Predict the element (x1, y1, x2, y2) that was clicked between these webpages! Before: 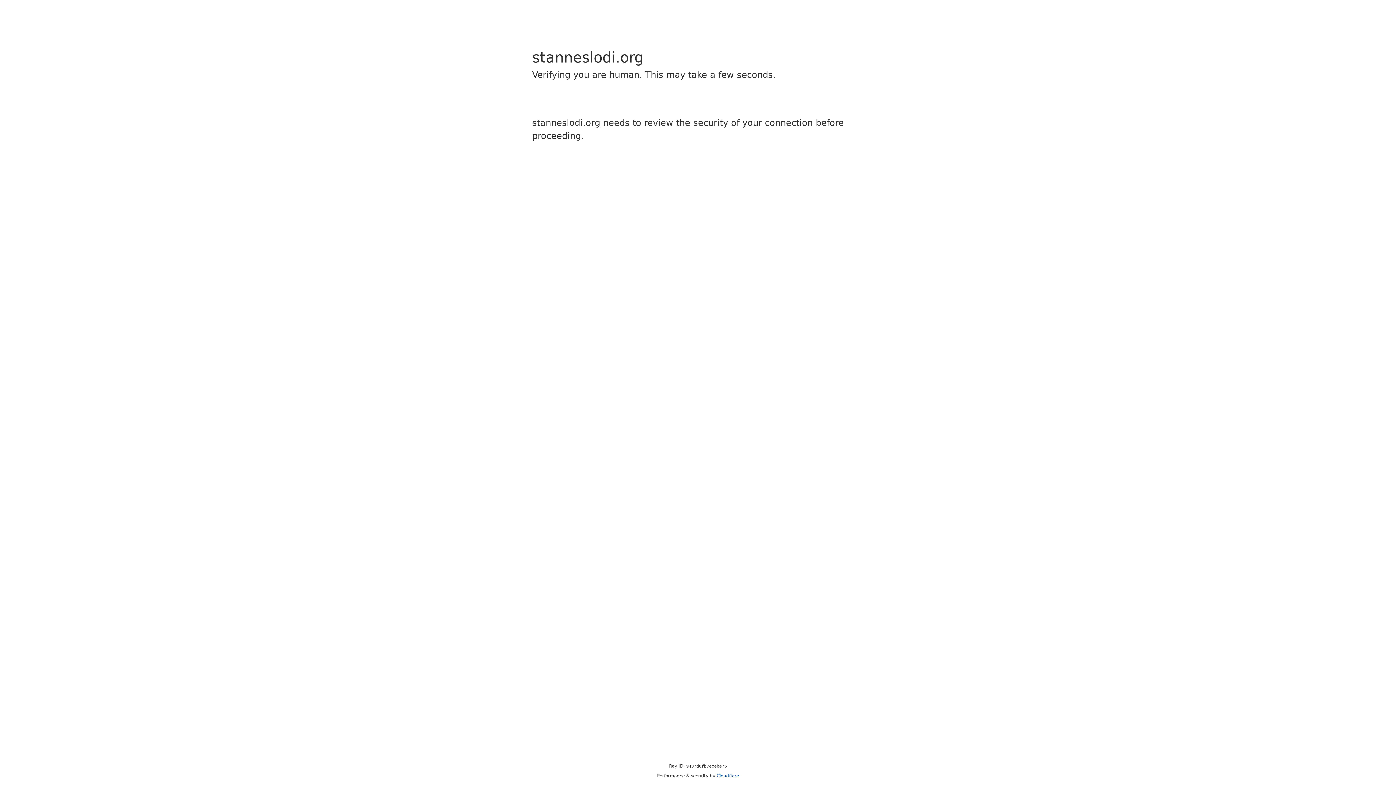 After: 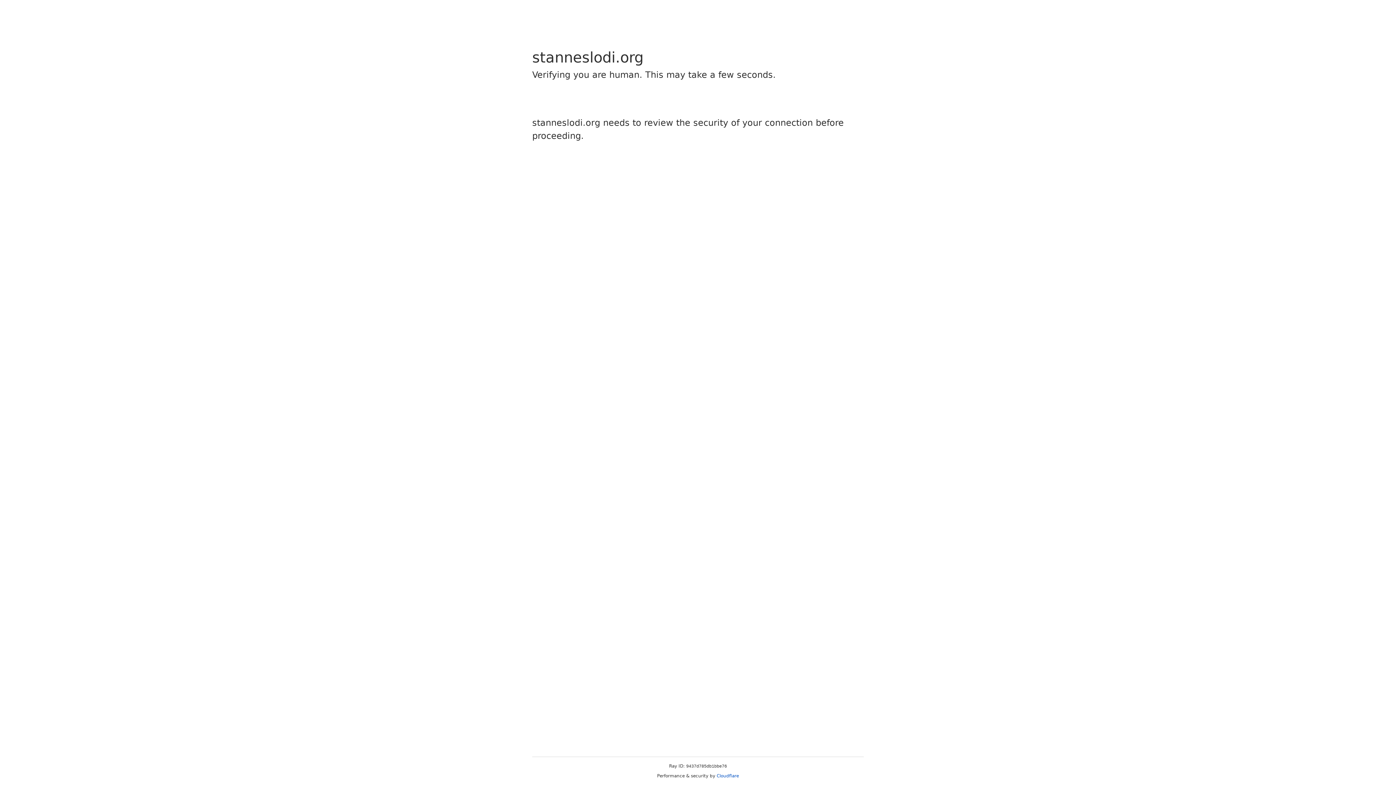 Action: label: Cloudflare bbox: (716, 773, 739, 778)